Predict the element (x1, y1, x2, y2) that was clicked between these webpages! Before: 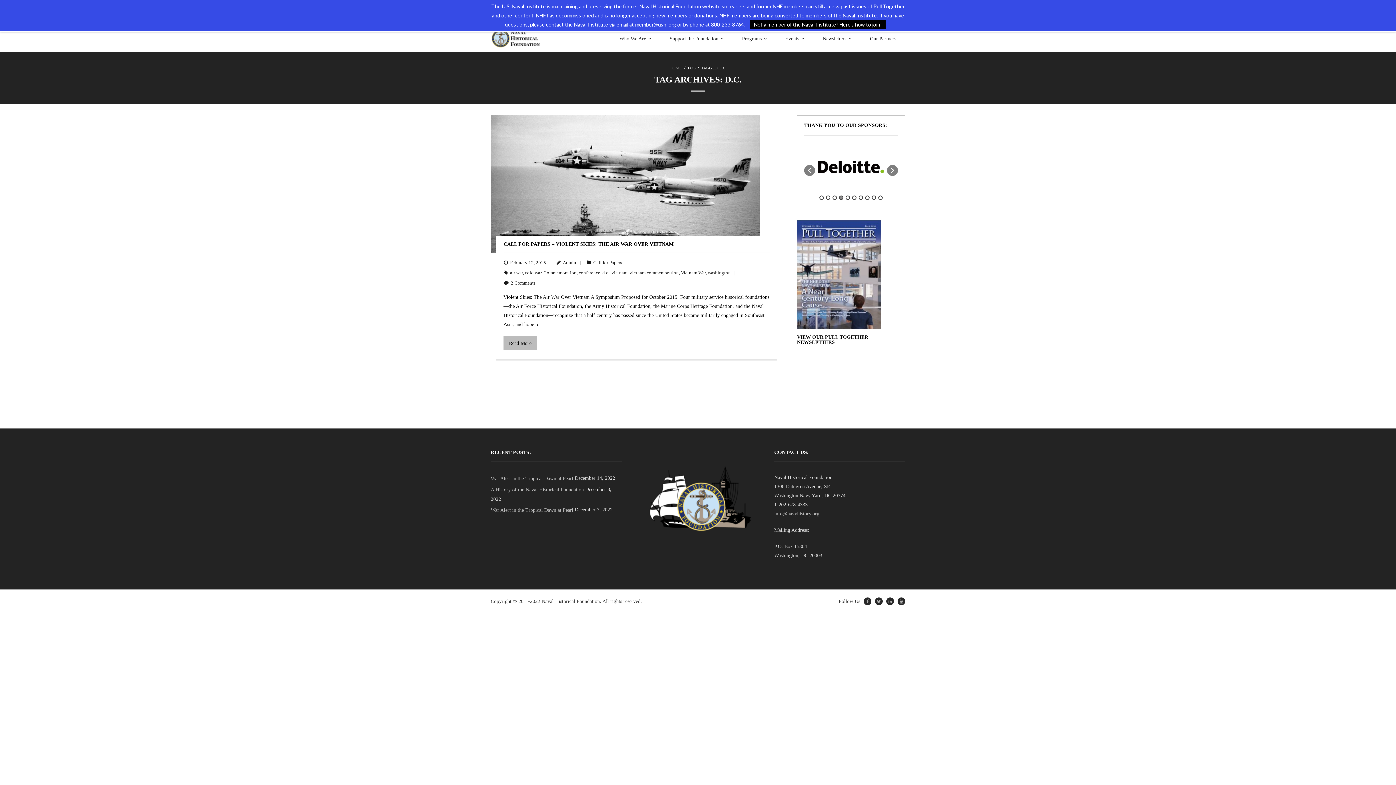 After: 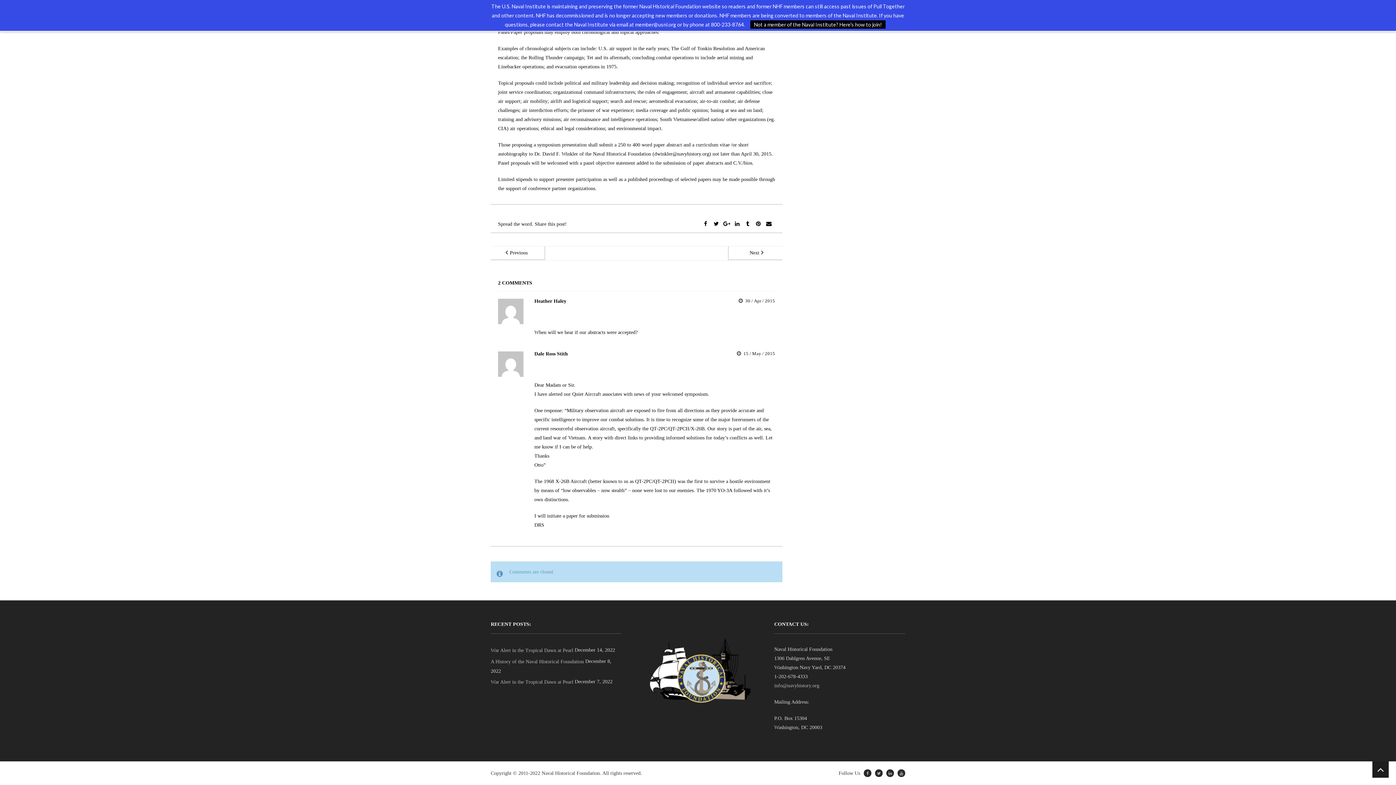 Action: label: 2 Comments bbox: (510, 280, 535, 285)